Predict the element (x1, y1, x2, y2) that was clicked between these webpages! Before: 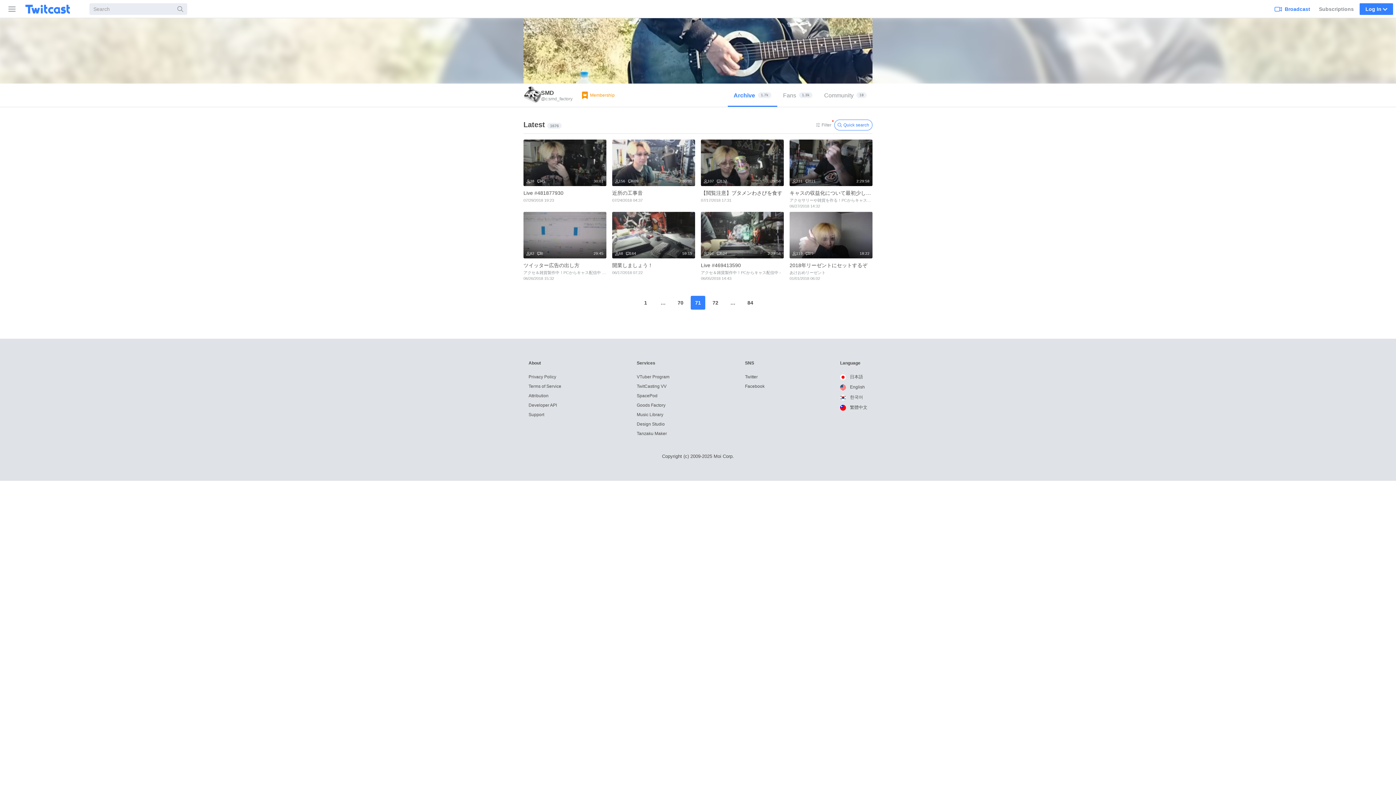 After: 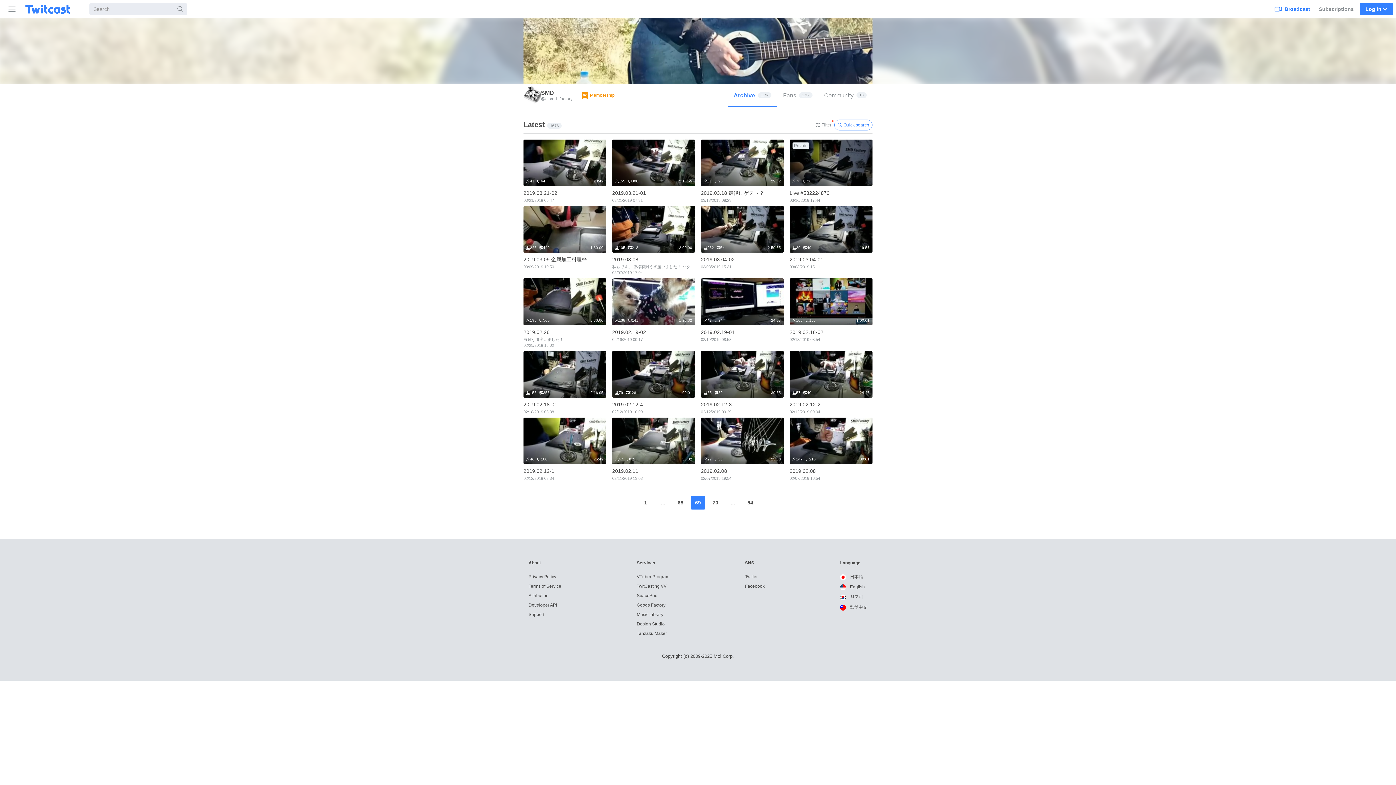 Action: label: … bbox: (656, 296, 670, 309)